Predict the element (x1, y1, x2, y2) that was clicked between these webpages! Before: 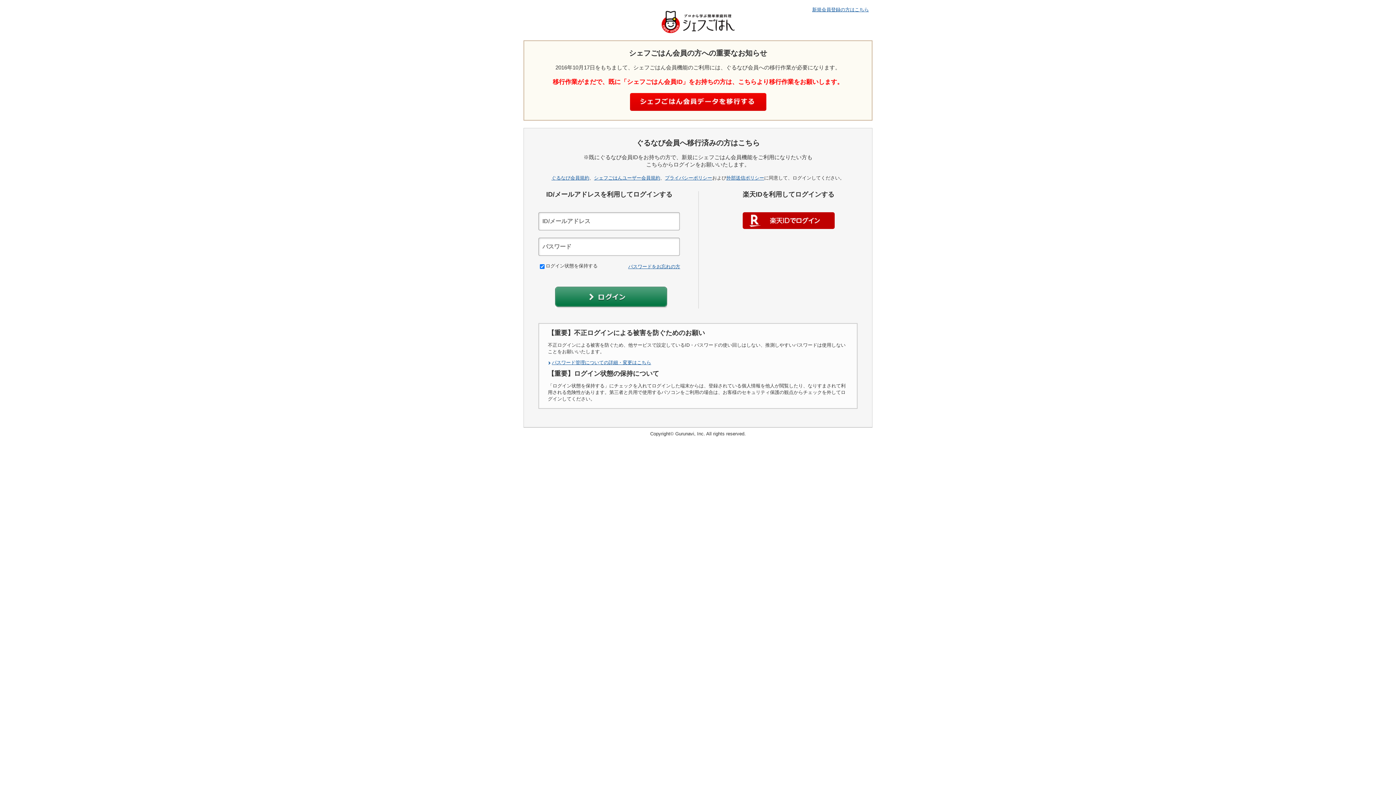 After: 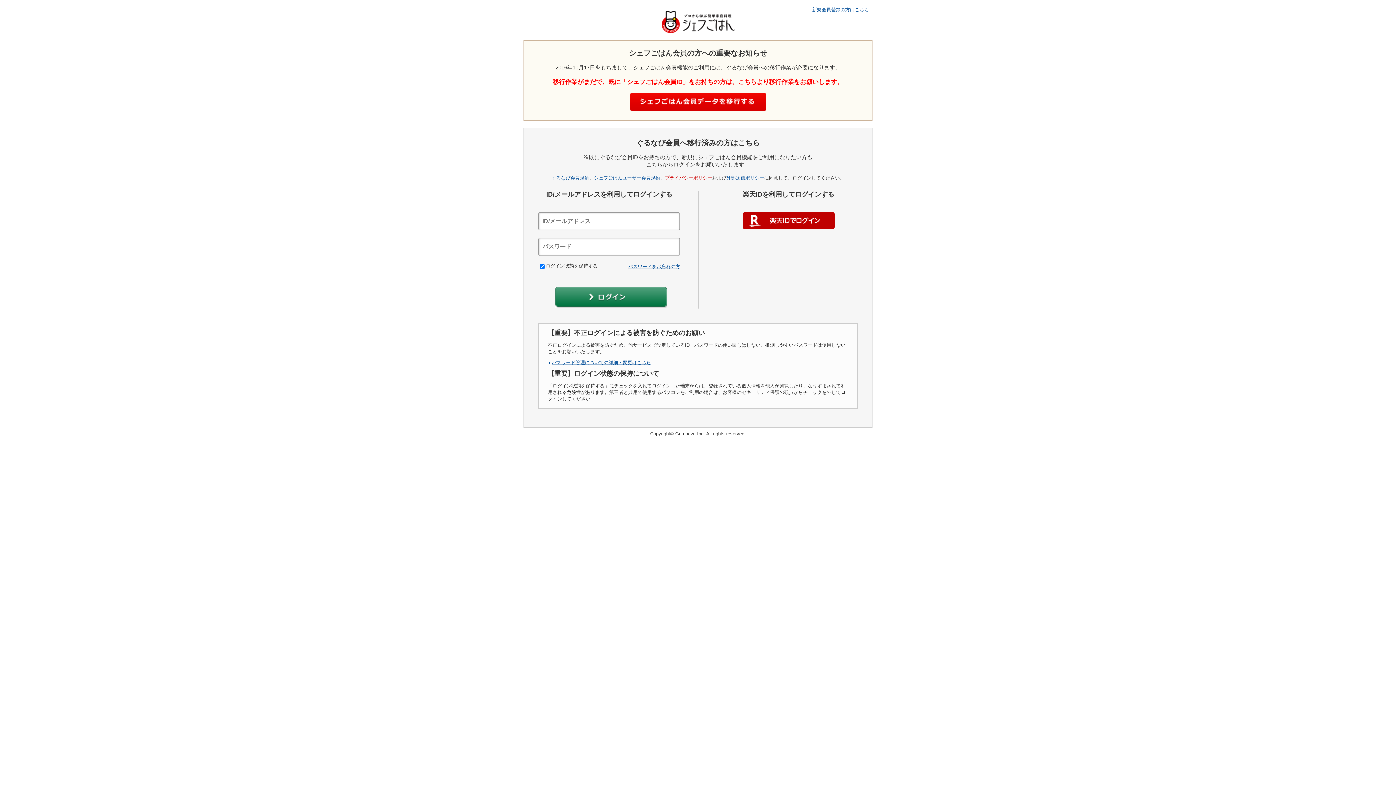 Action: label: プライバシーポリシー bbox: (665, 175, 712, 180)